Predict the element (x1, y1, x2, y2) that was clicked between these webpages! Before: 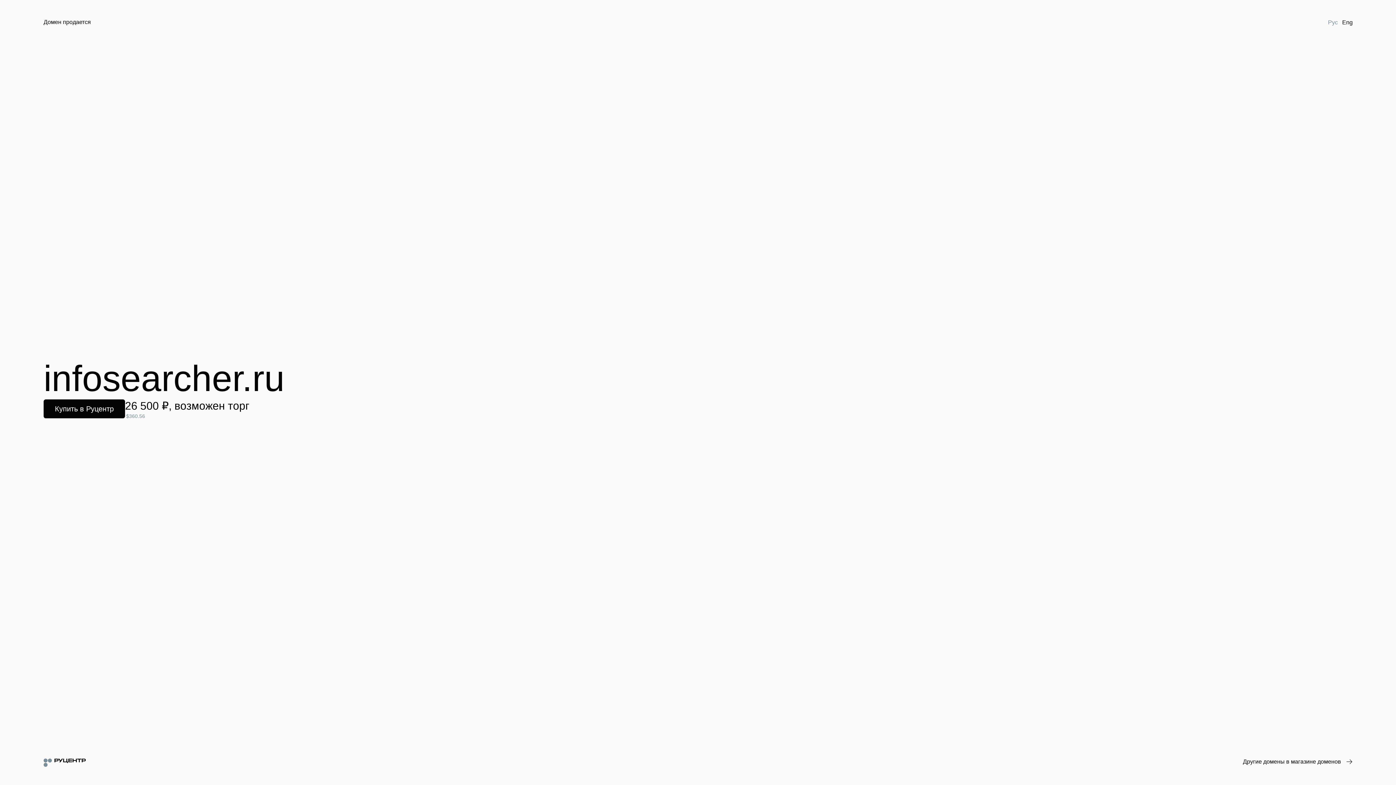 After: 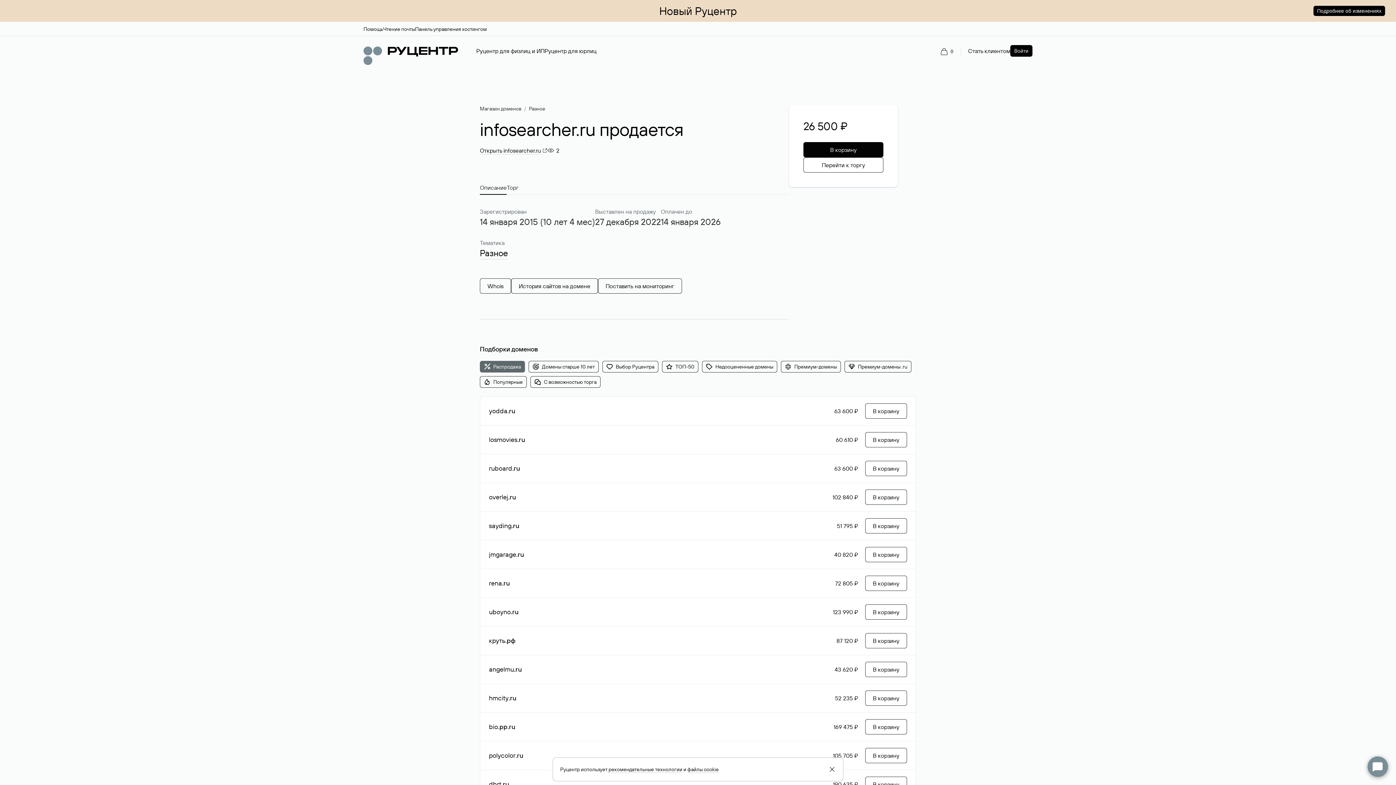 Action: bbox: (43, 399, 125, 418) label: Купить в Руцентр